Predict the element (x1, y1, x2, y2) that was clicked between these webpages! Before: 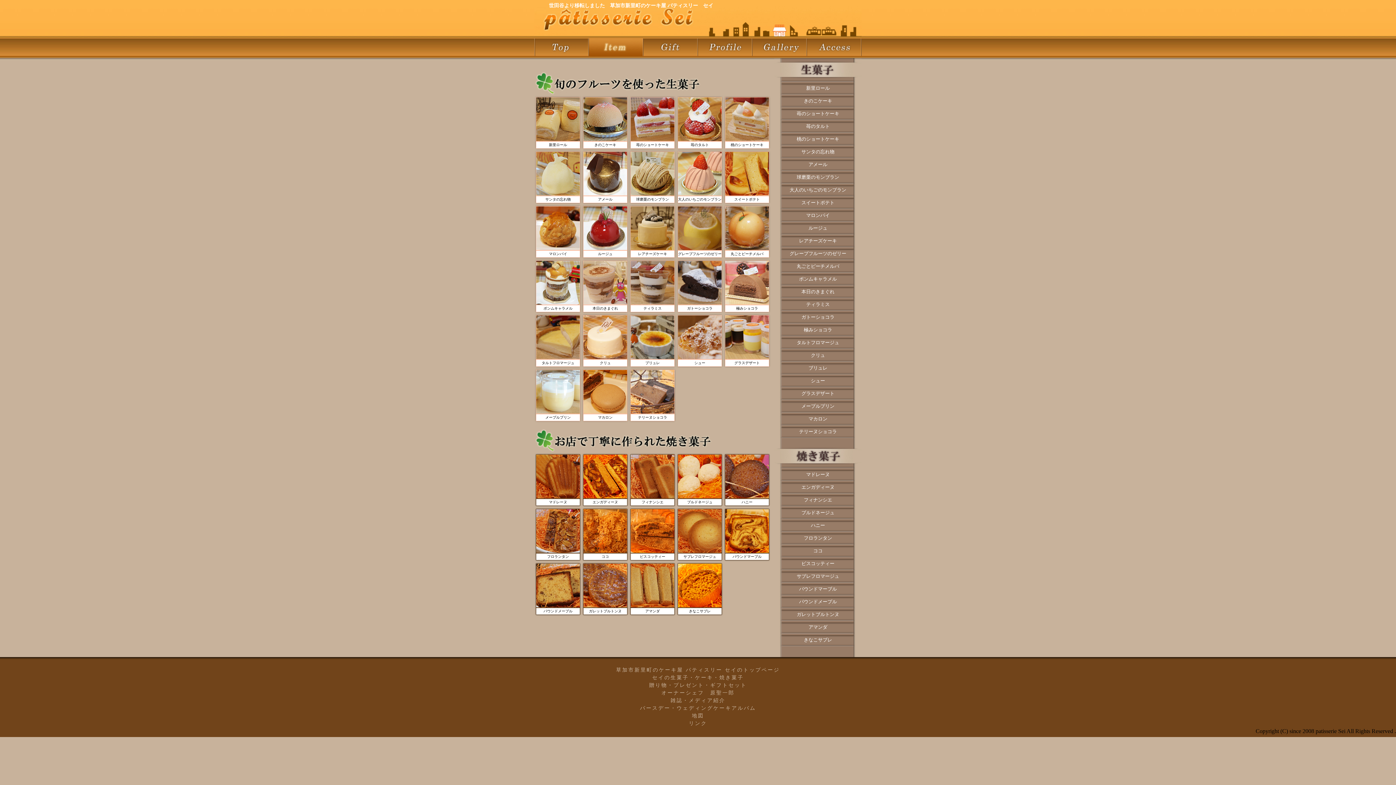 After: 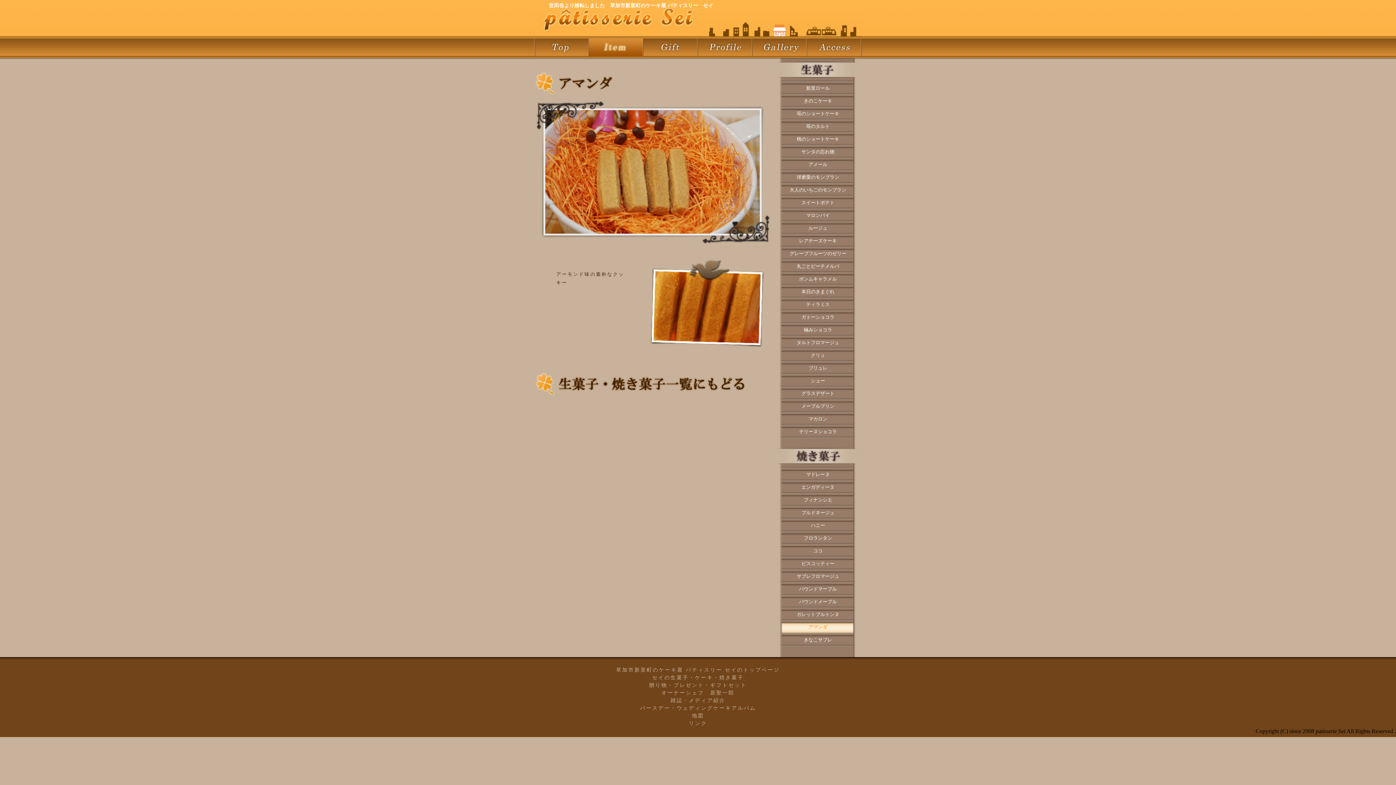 Action: bbox: (630, 605, 674, 609)